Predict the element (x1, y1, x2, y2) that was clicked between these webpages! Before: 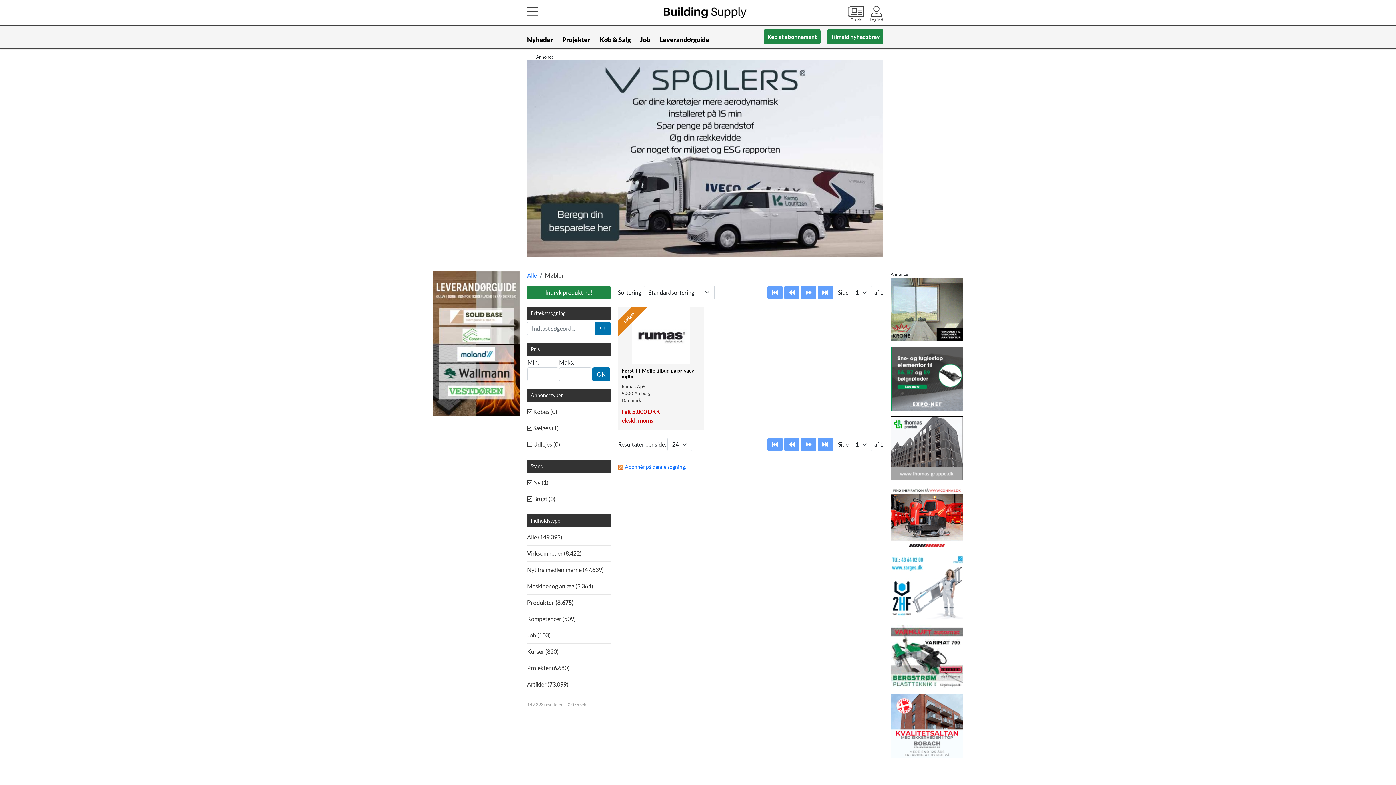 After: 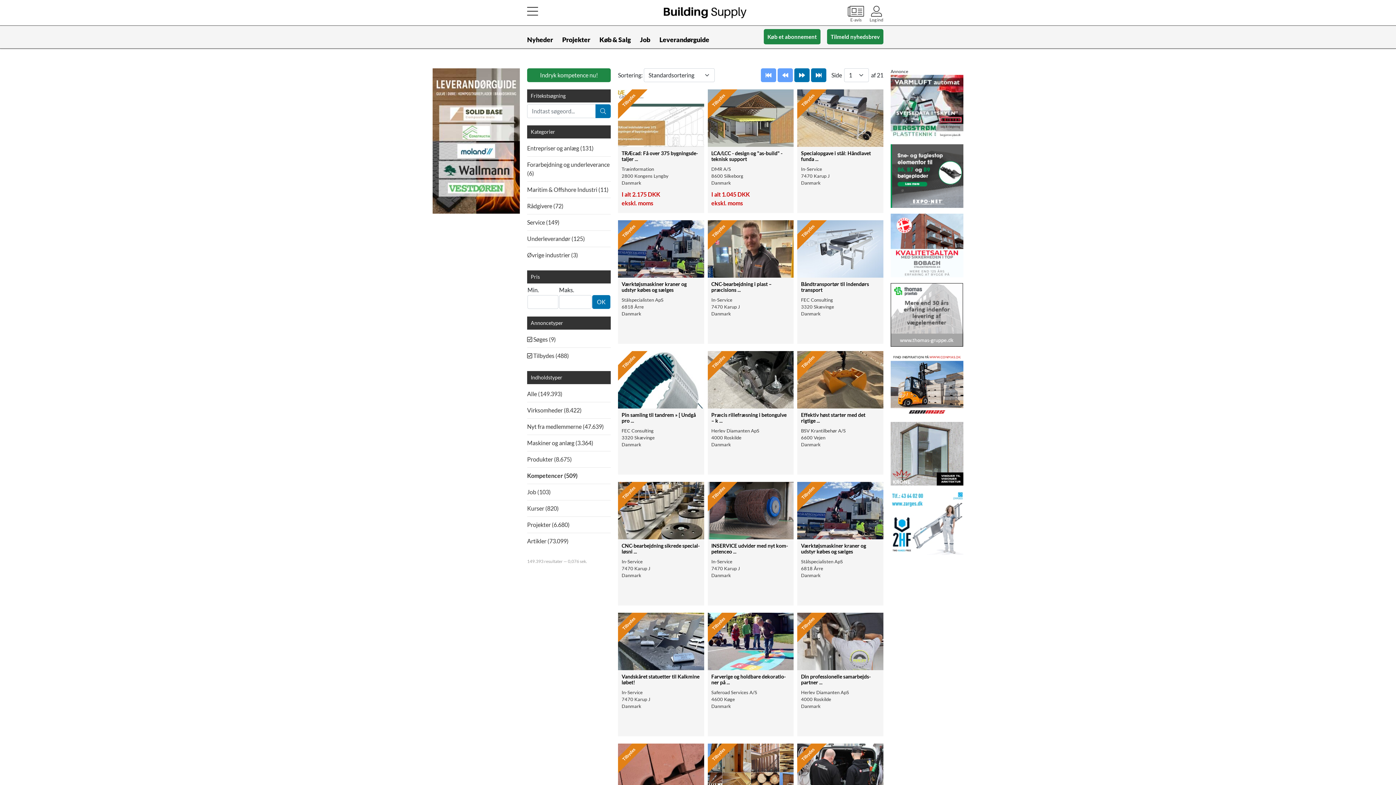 Action: bbox: (527, 611, 610, 627) label: Kompetencer (509)